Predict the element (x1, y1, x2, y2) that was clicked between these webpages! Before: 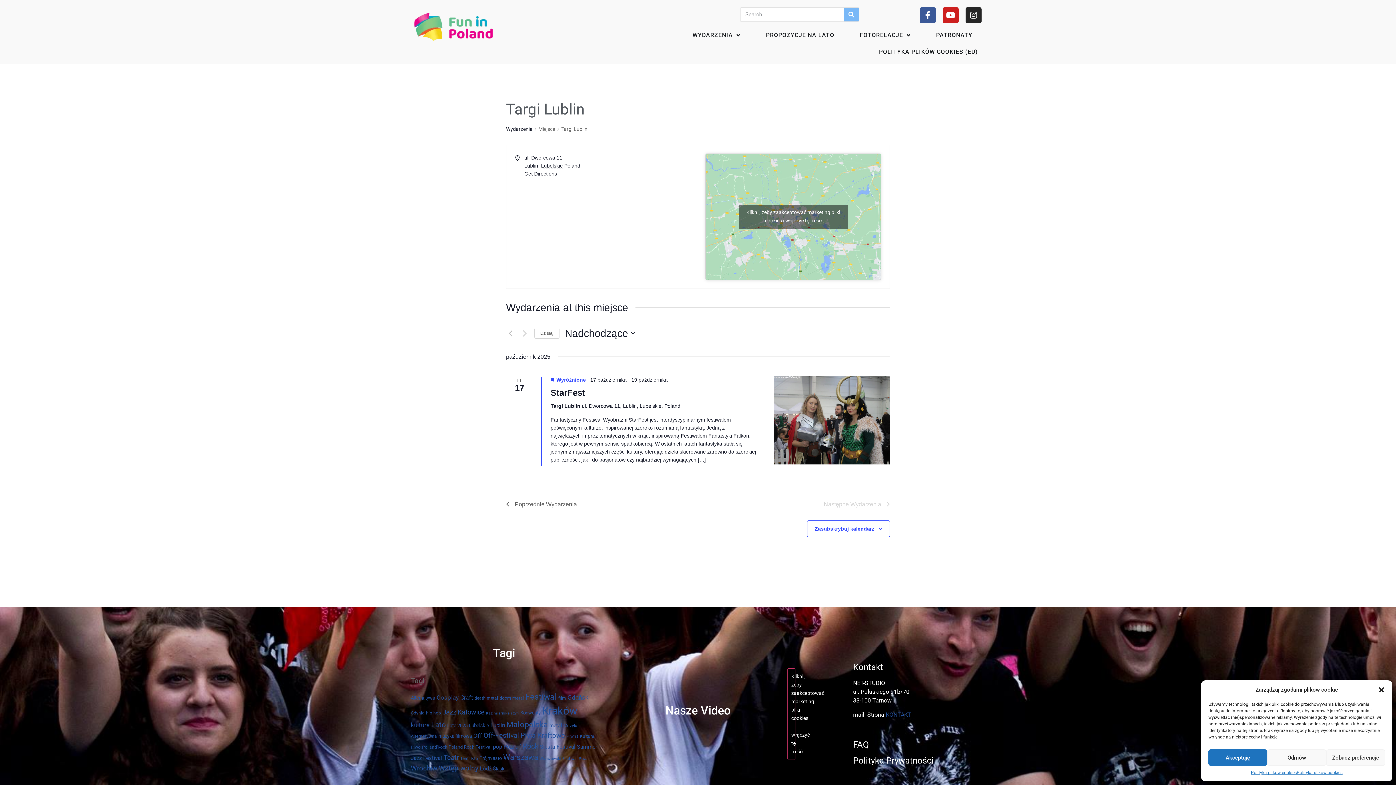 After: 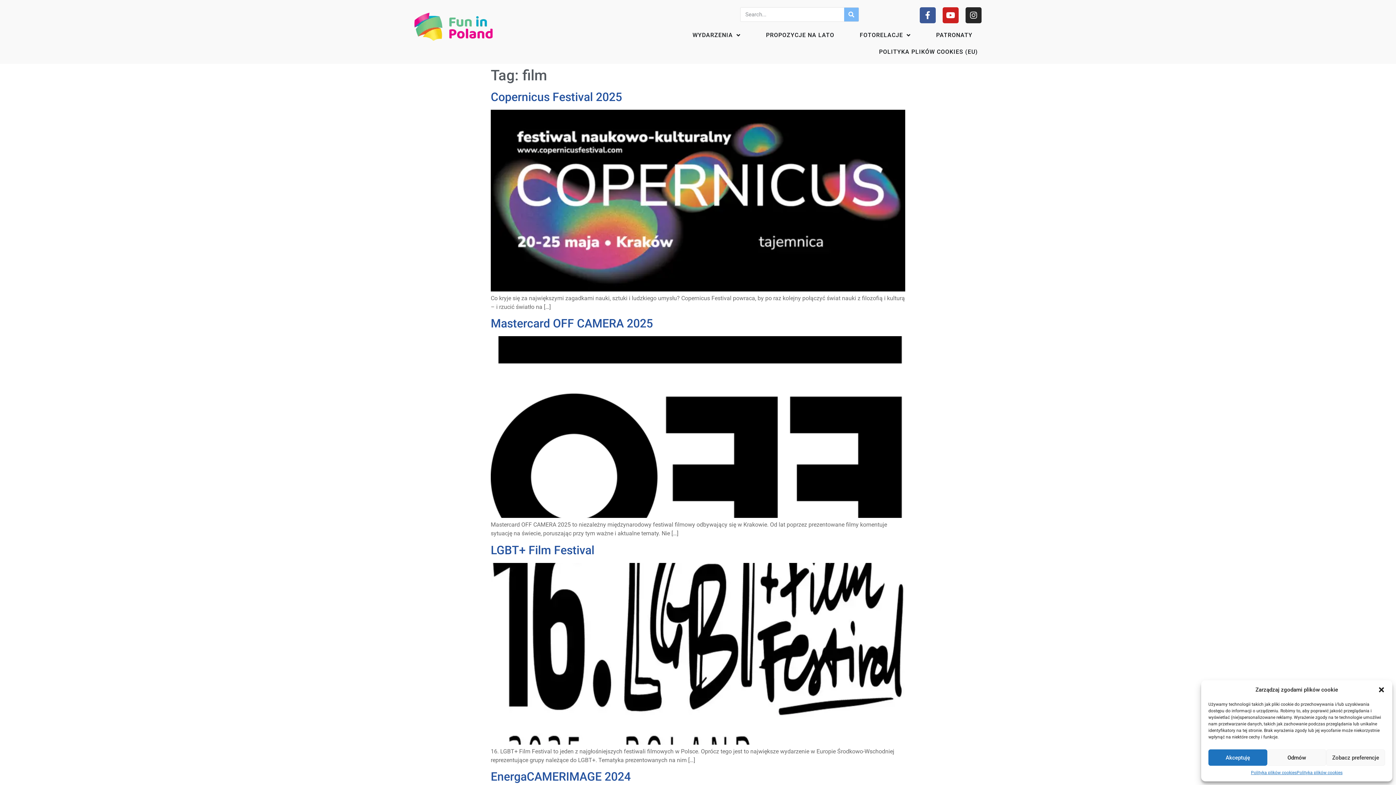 Action: bbox: (558, 696, 566, 701) label: film (6 elementów)